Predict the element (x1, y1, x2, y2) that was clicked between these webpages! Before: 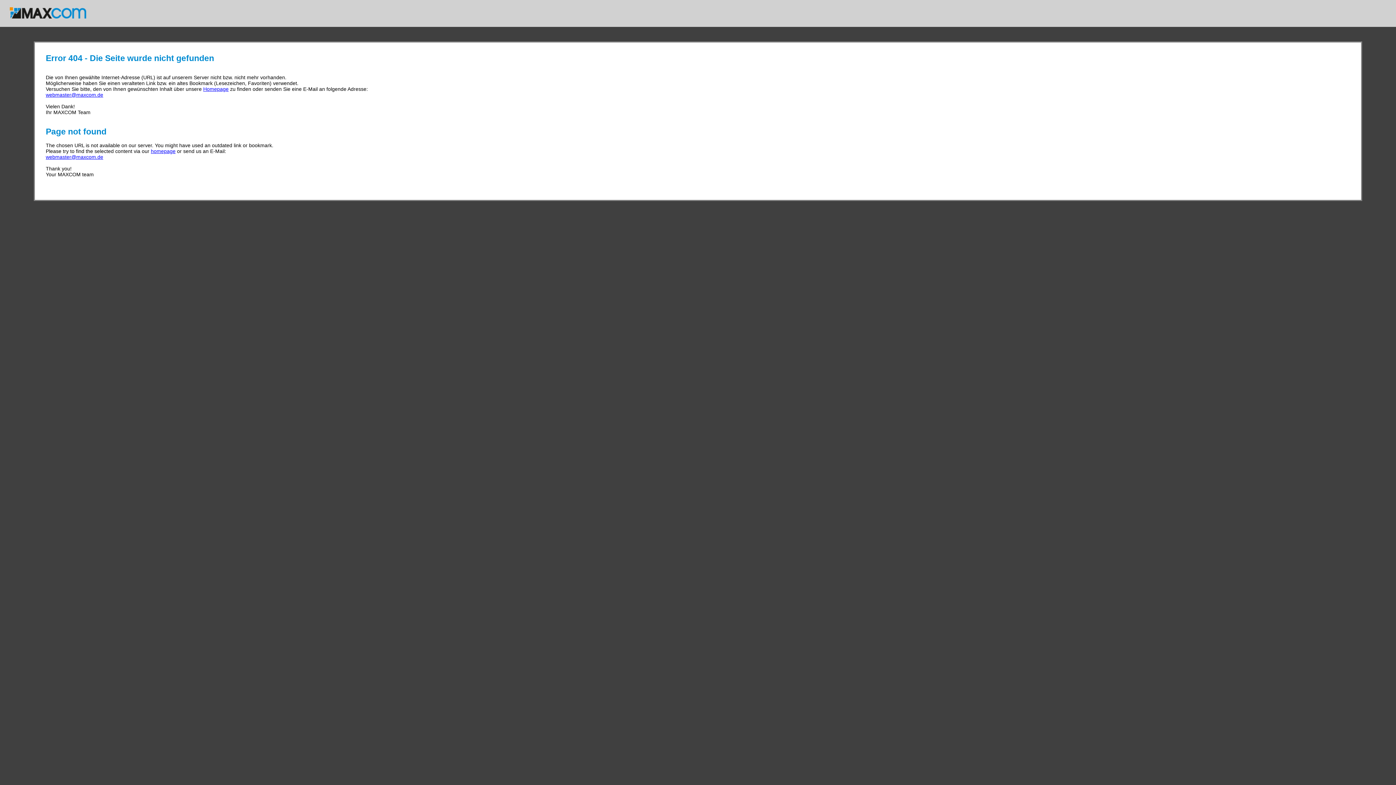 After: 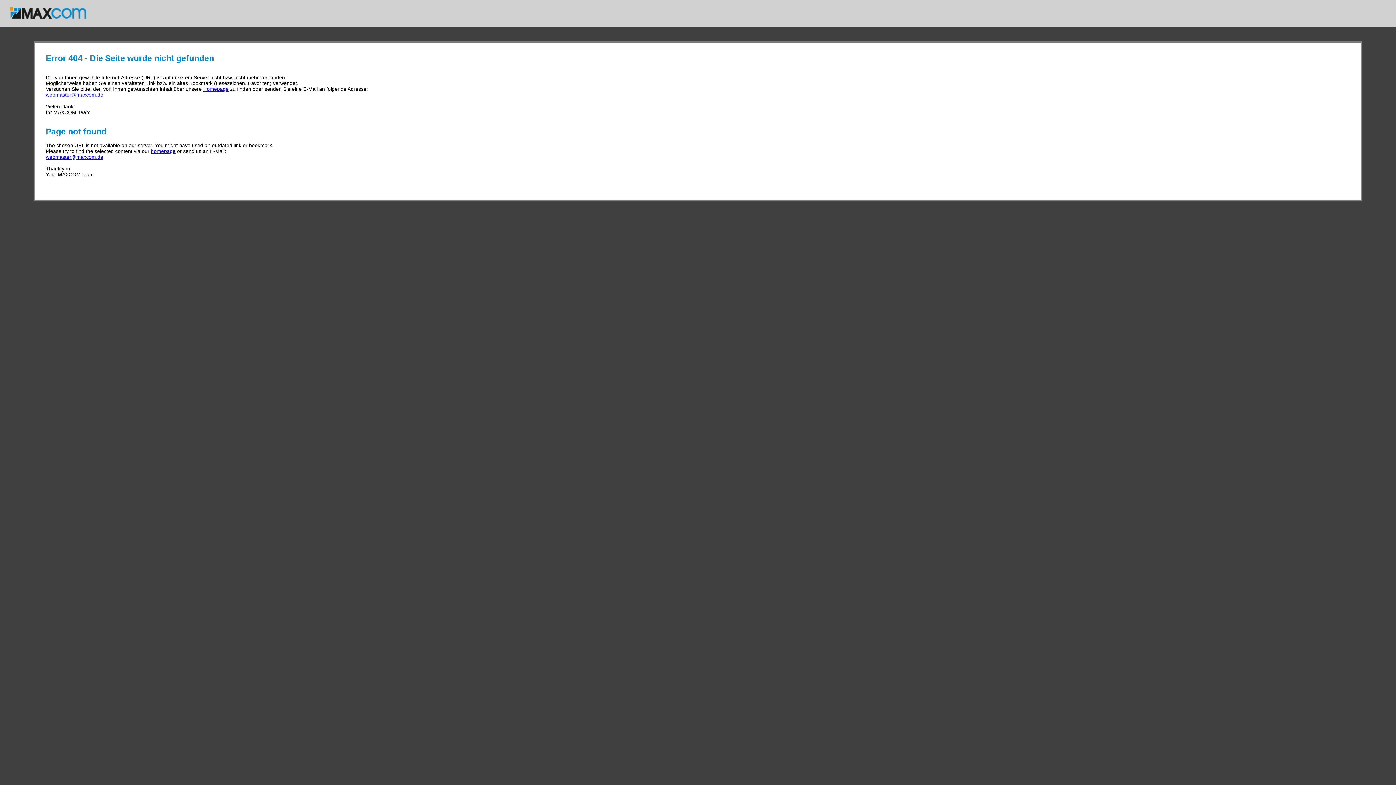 Action: bbox: (45, 92, 103, 97) label: webmaster@maxcom.de